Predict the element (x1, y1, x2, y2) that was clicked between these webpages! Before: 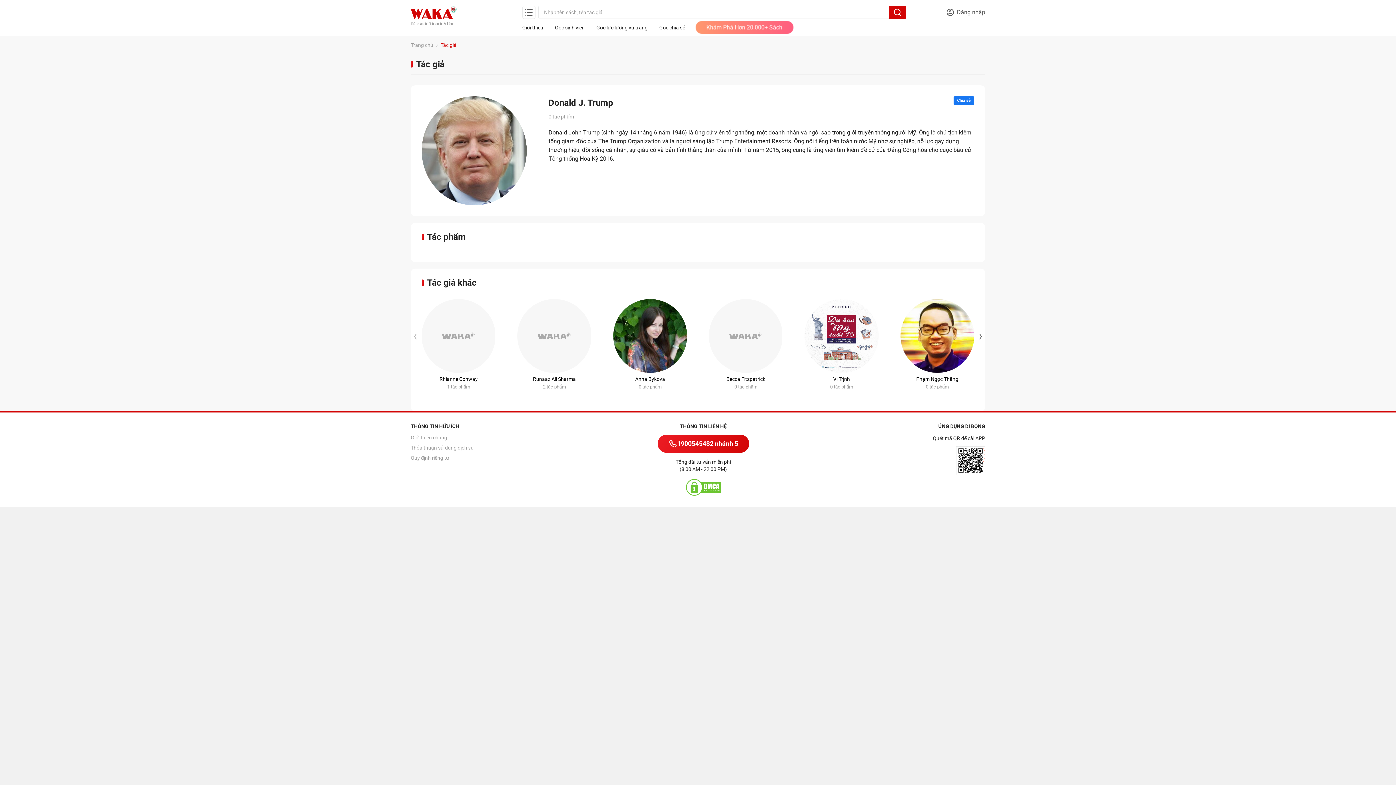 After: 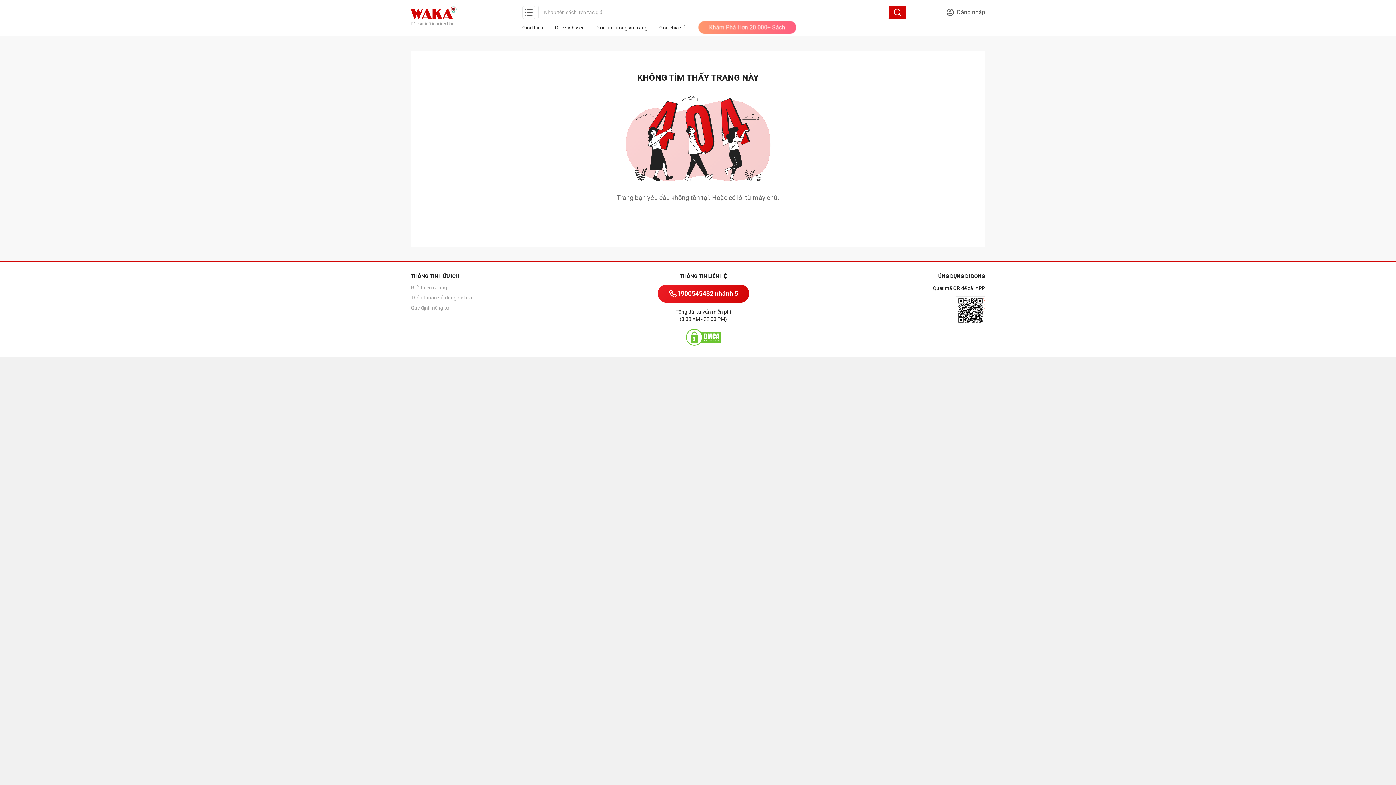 Action: bbox: (410, 445, 473, 451) label: Thỏa thuận sử dụng dịch vụ